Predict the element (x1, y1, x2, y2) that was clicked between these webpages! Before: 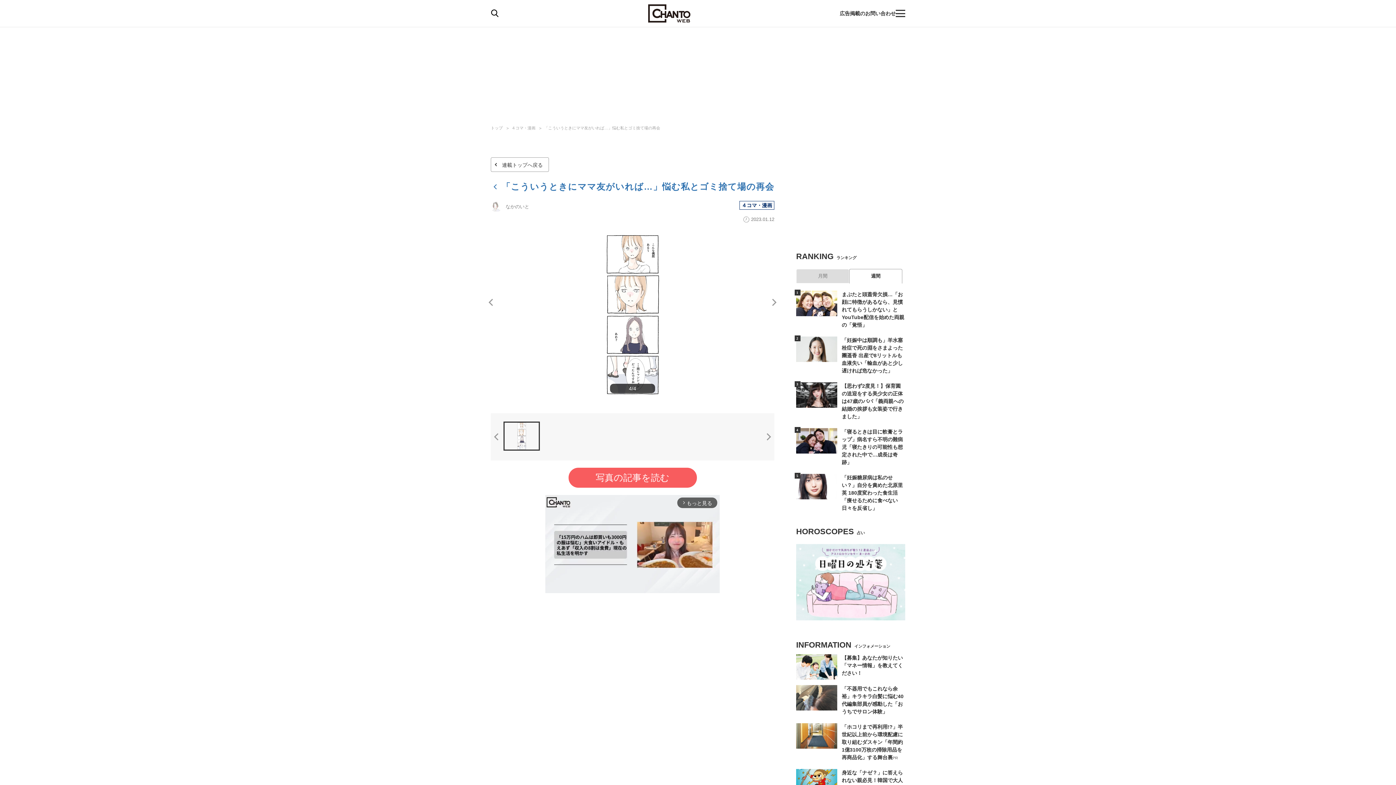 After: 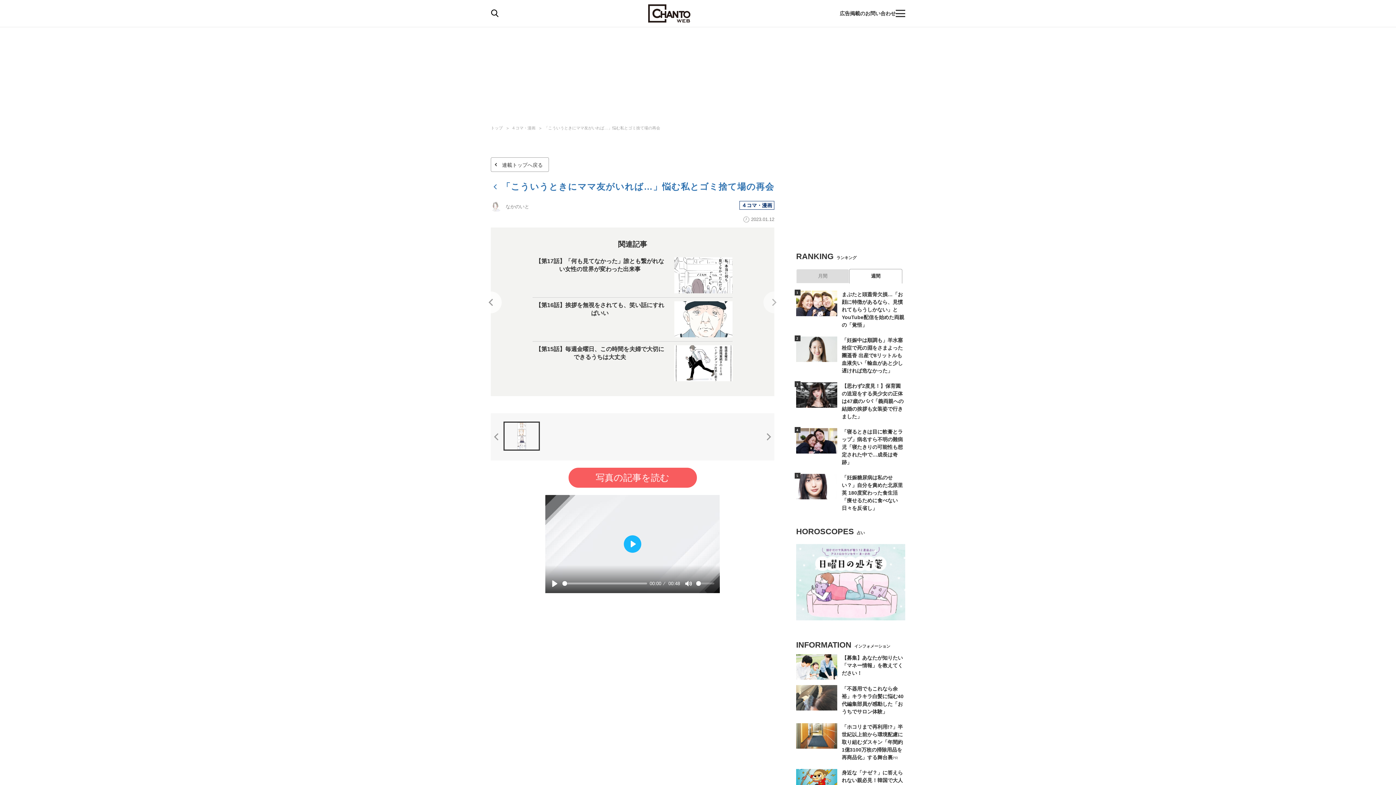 Action: label: Next bbox: (763, 291, 785, 313)